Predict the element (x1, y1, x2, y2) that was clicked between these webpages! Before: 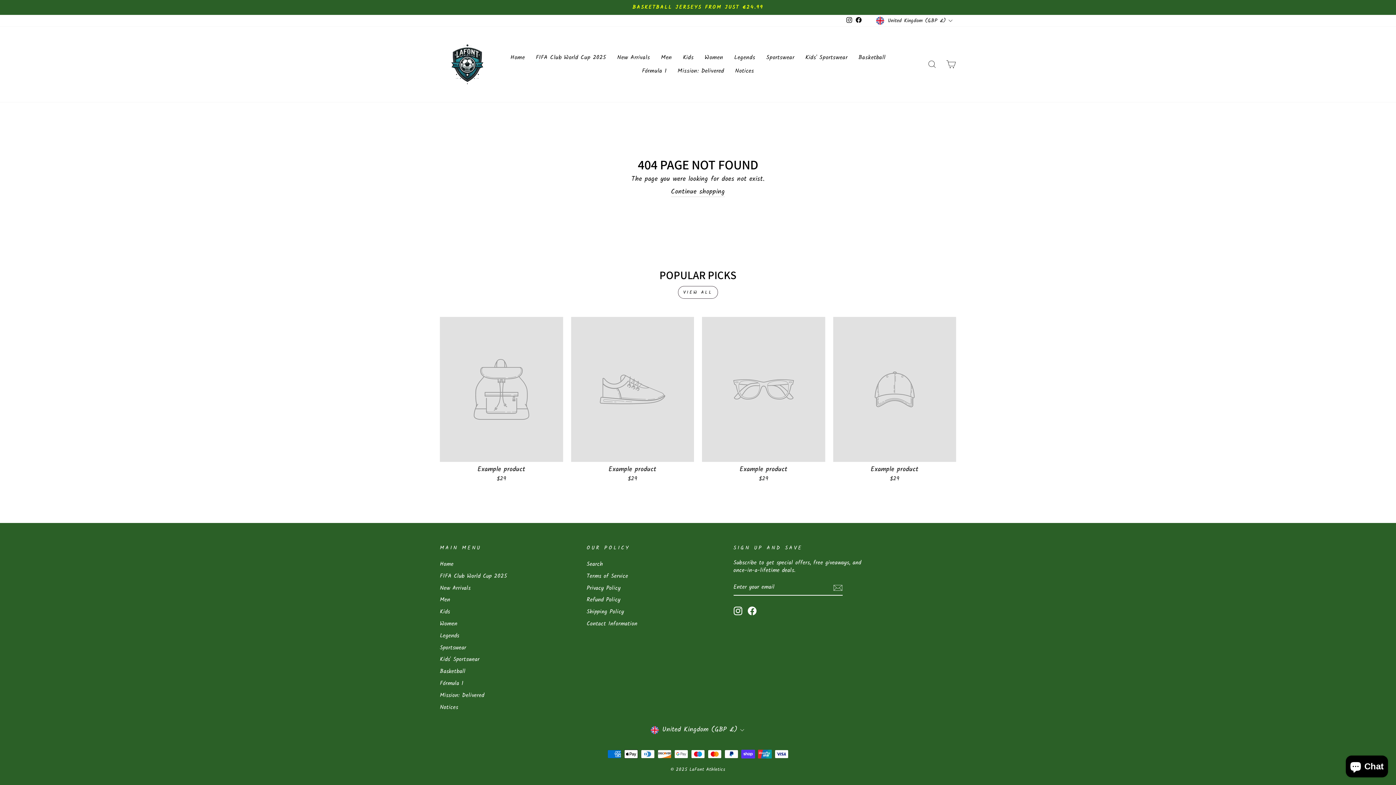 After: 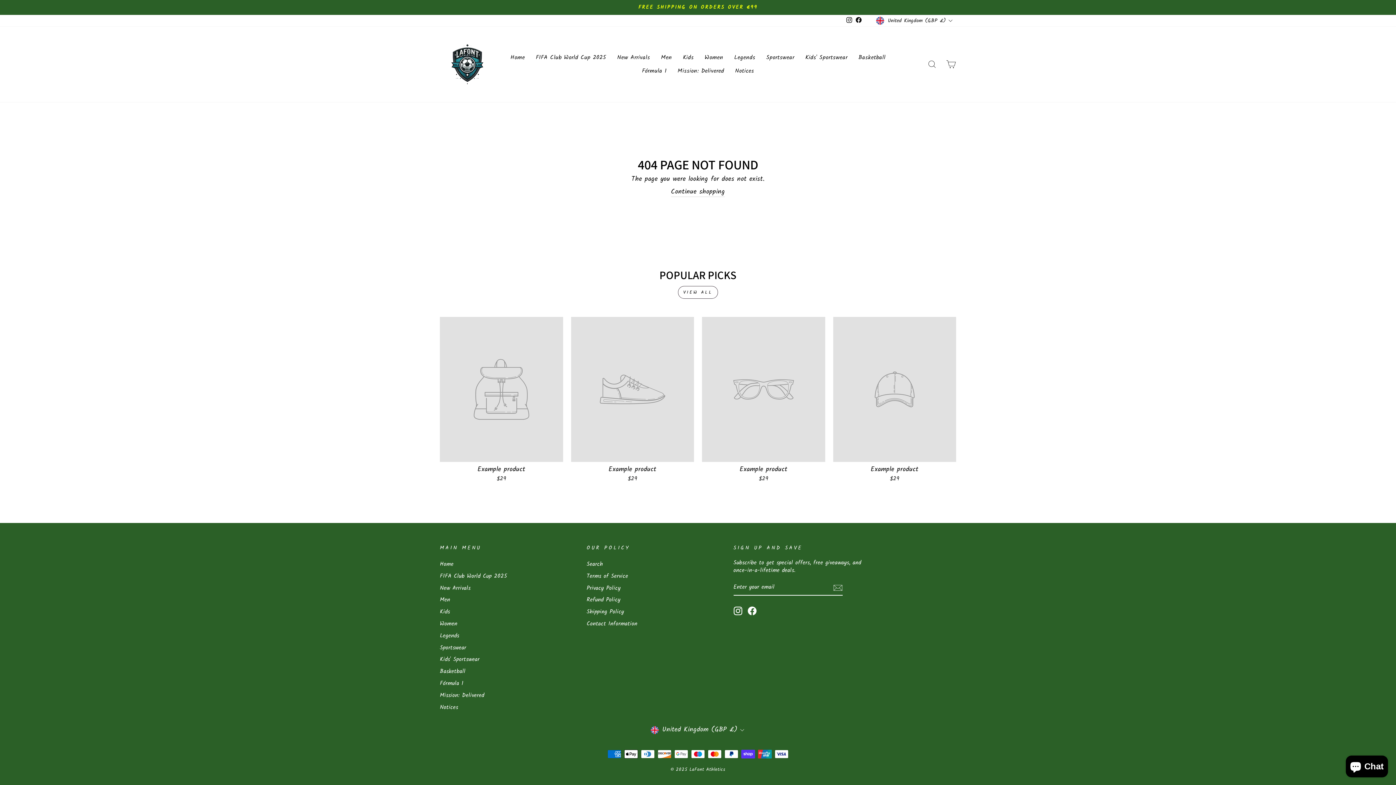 Action: bbox: (854, 15, 863, 26) label: Facebook